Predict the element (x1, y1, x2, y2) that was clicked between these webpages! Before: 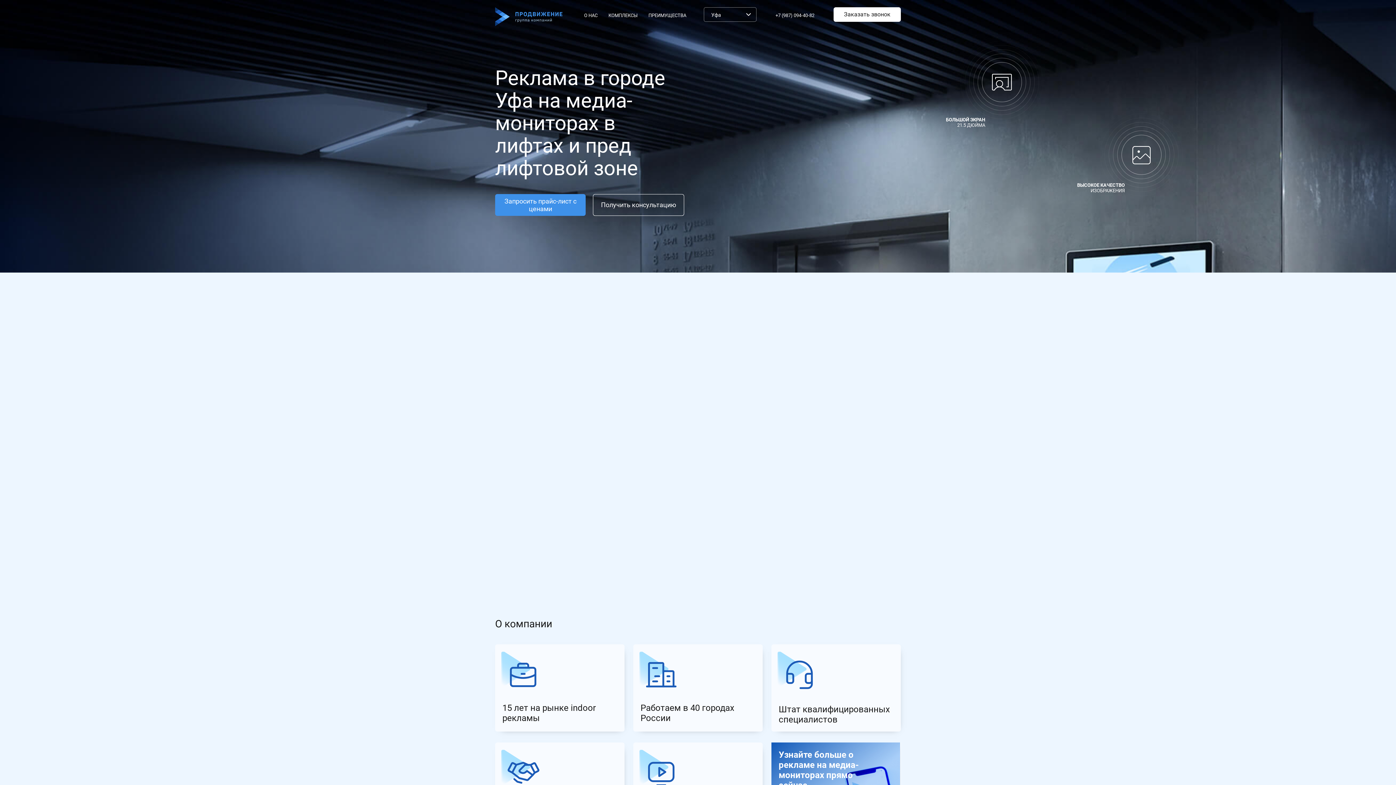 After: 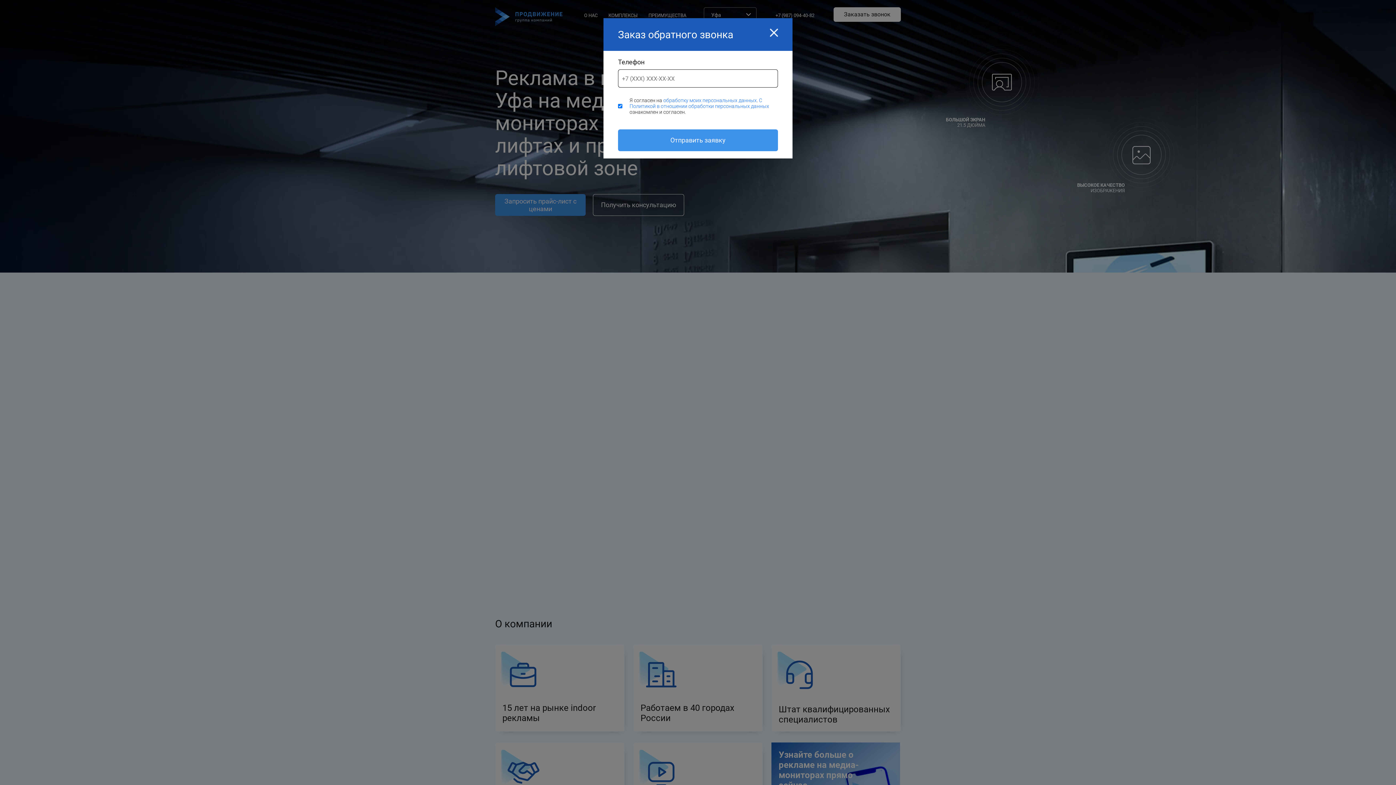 Action: label: Получить консультацию bbox: (593, 194, 684, 216)